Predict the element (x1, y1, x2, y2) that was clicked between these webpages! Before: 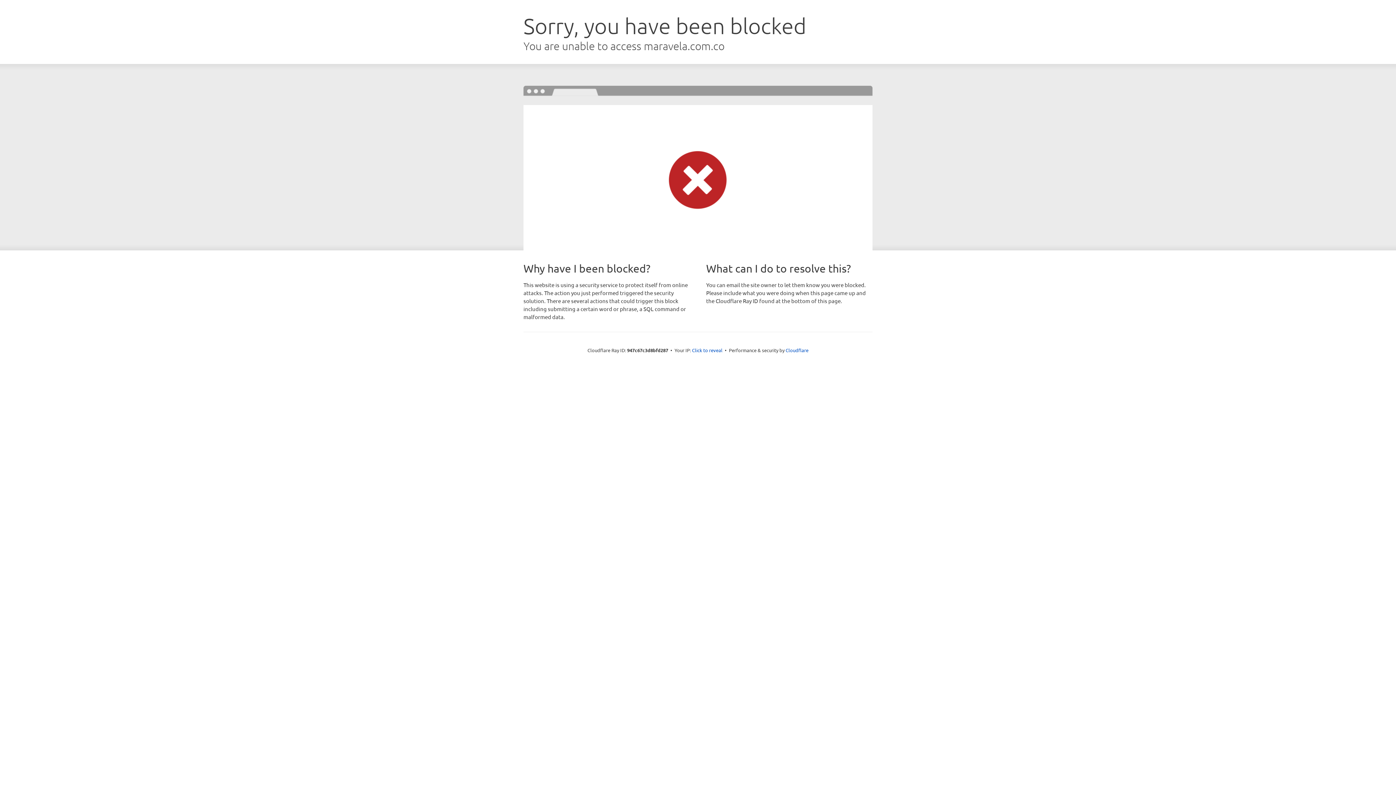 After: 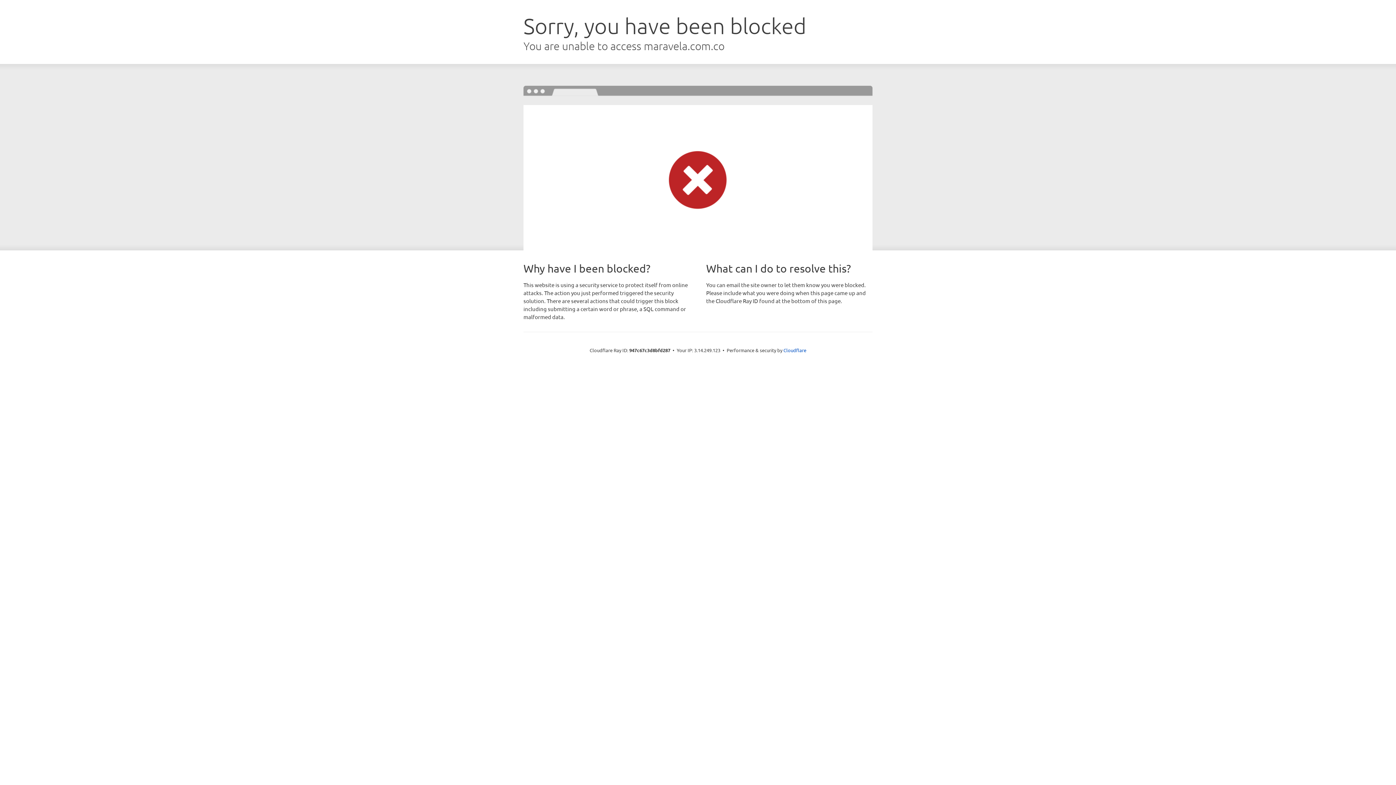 Action: bbox: (692, 346, 722, 353) label: Click to reveal